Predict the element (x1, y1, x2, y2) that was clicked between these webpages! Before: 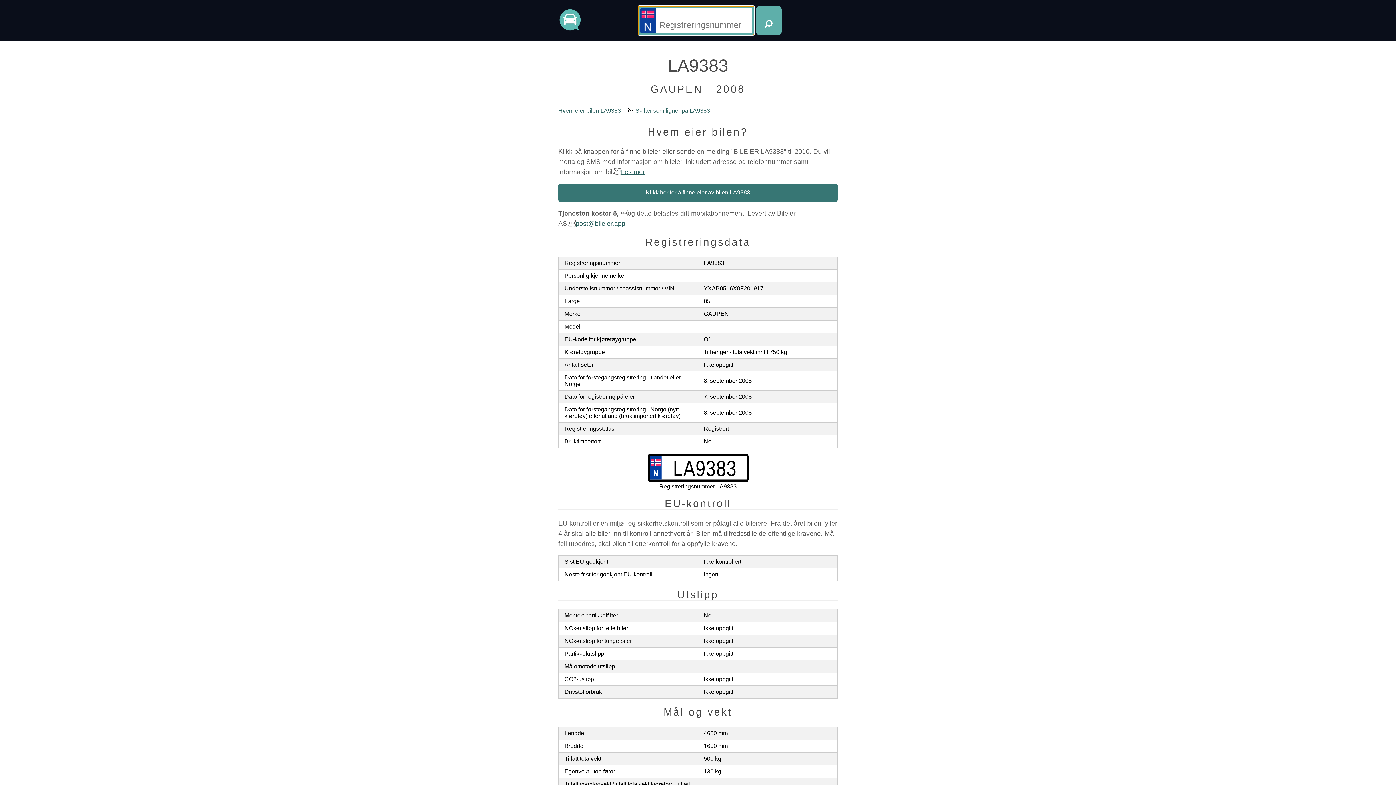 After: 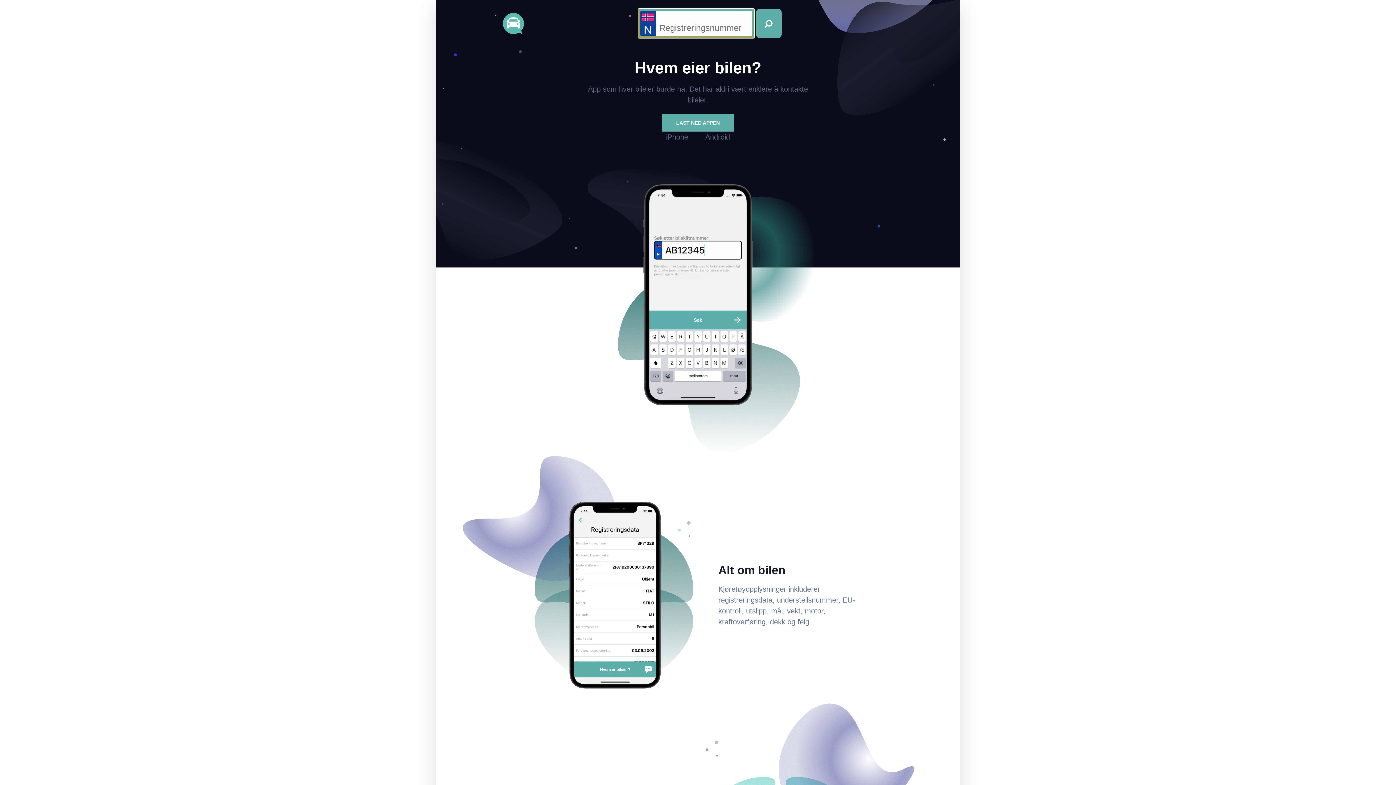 Action: bbox: (558, 8, 581, 32)